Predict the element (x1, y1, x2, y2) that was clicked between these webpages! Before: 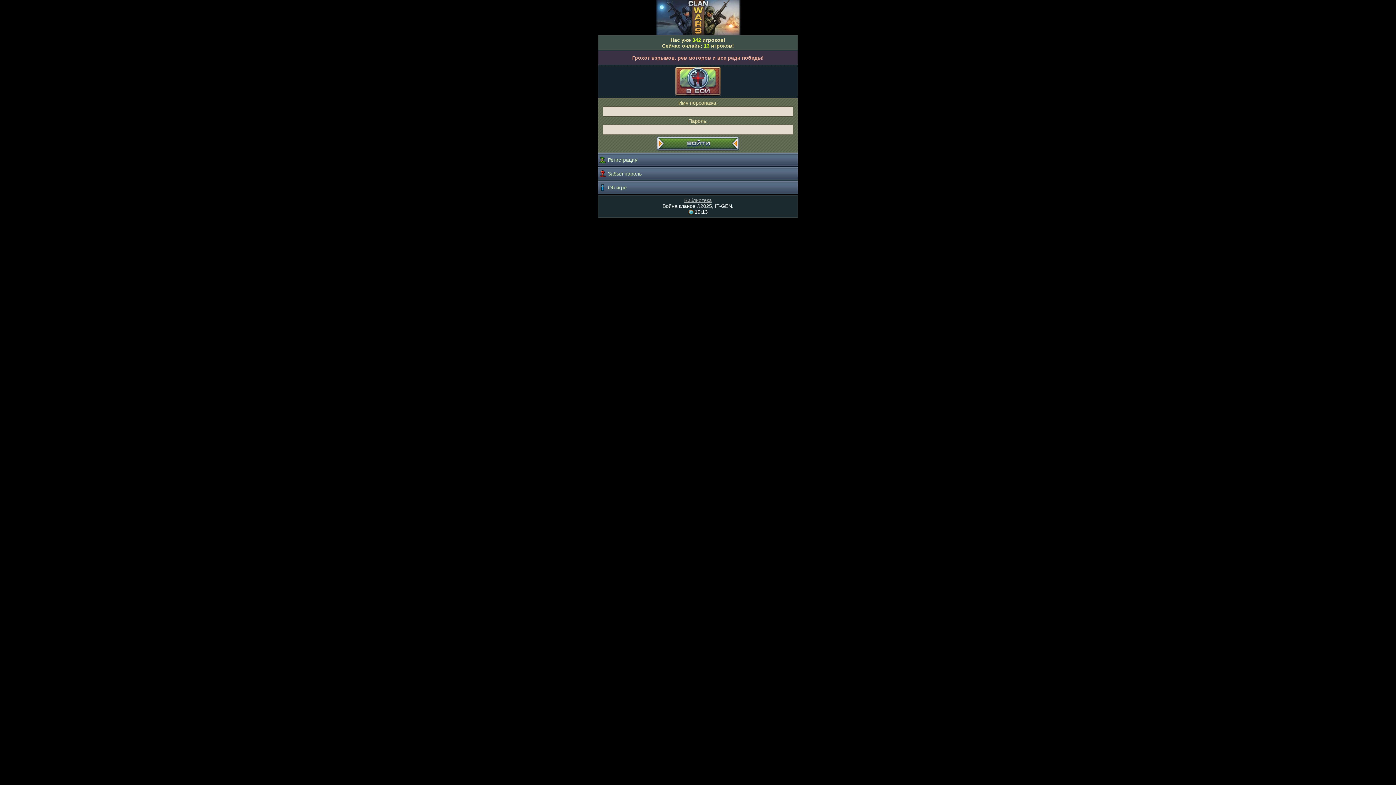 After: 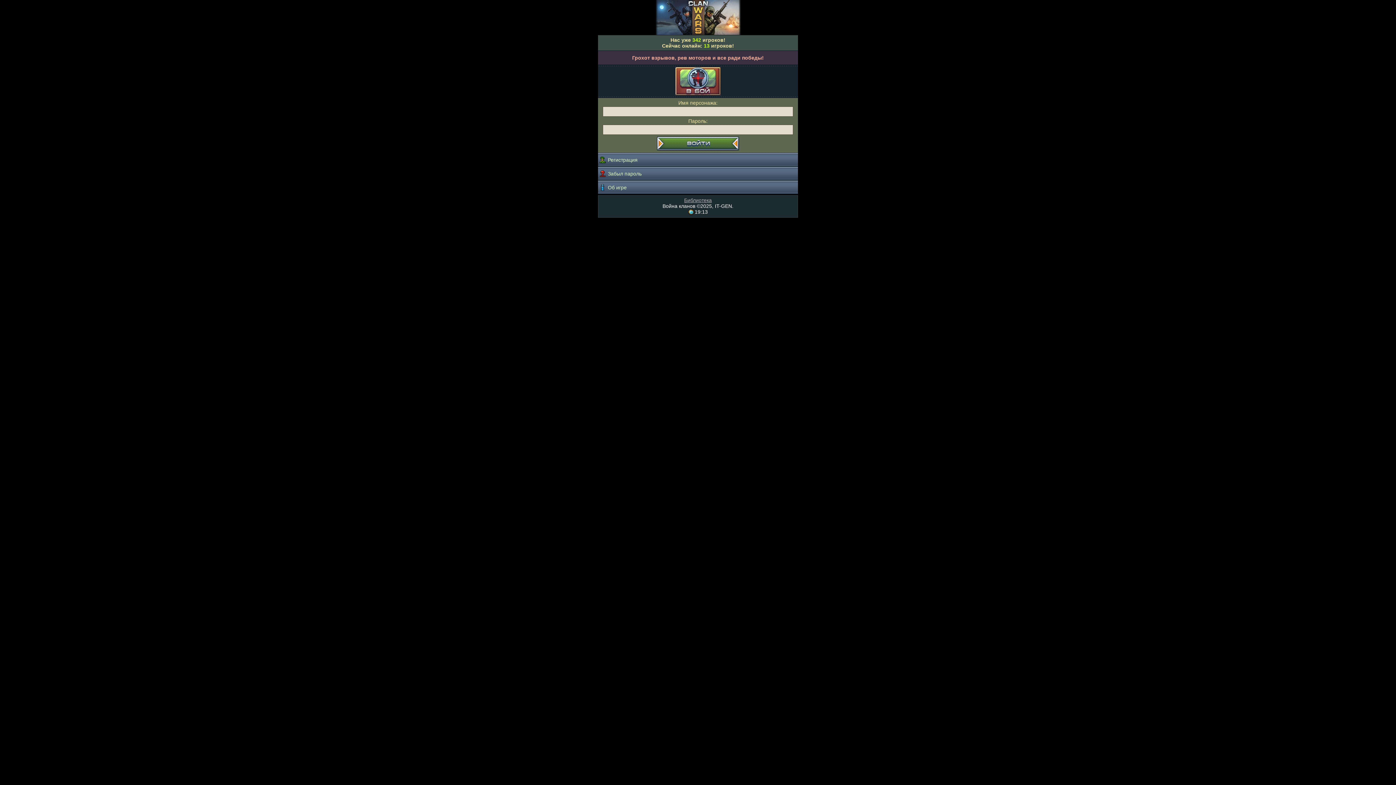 Action: bbox: (655, 14, 740, 19)